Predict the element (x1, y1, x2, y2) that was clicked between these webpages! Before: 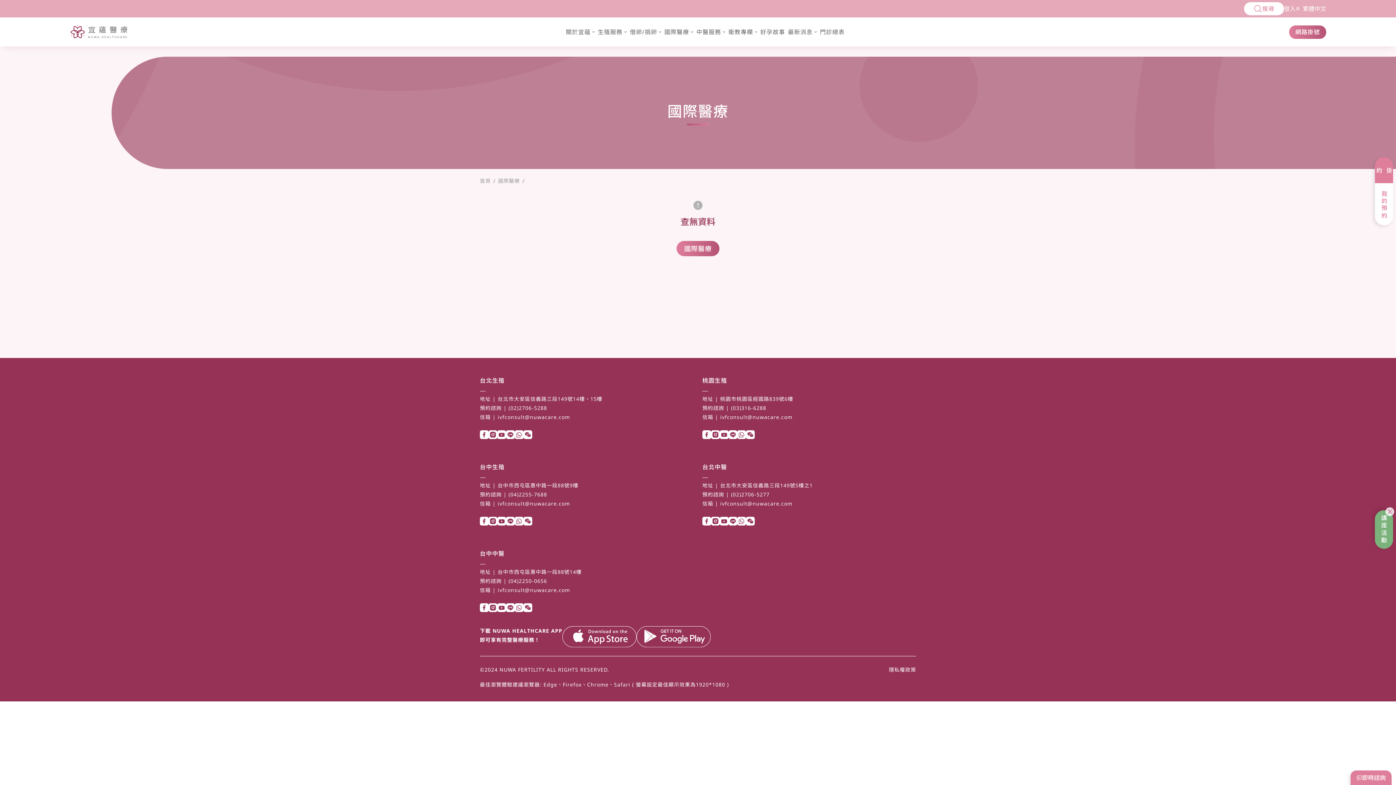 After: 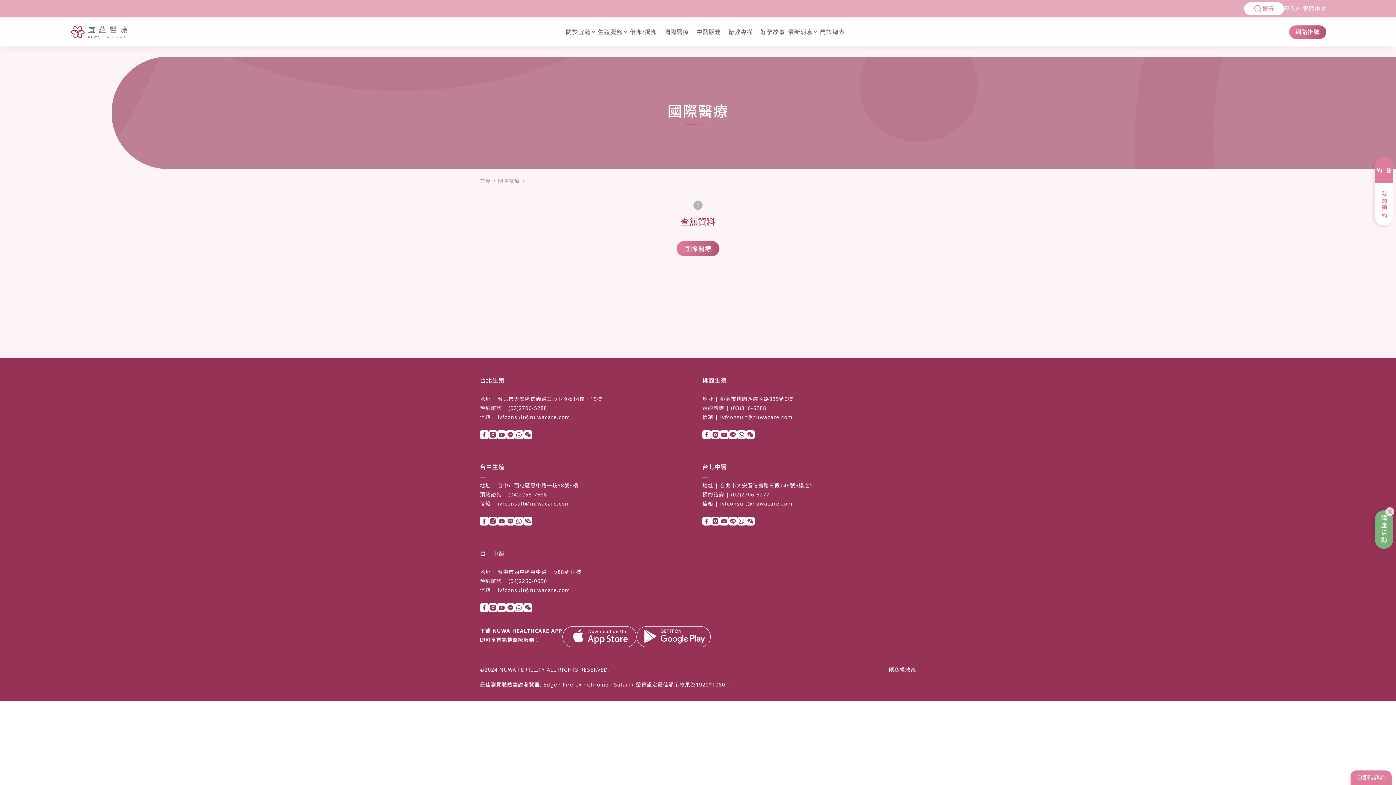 Action: bbox: (480, 403, 693, 412) label: 預約諮詢 | (02)2706-5288